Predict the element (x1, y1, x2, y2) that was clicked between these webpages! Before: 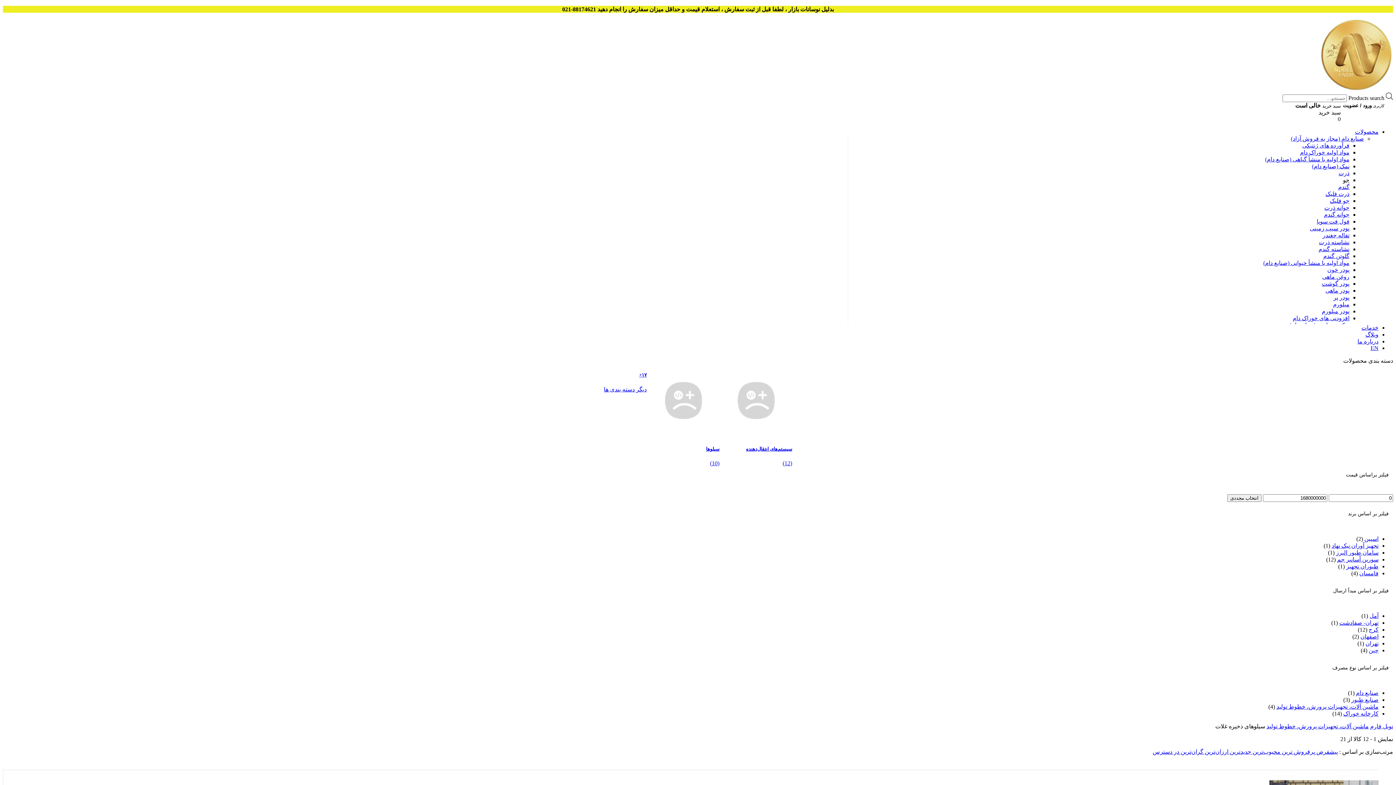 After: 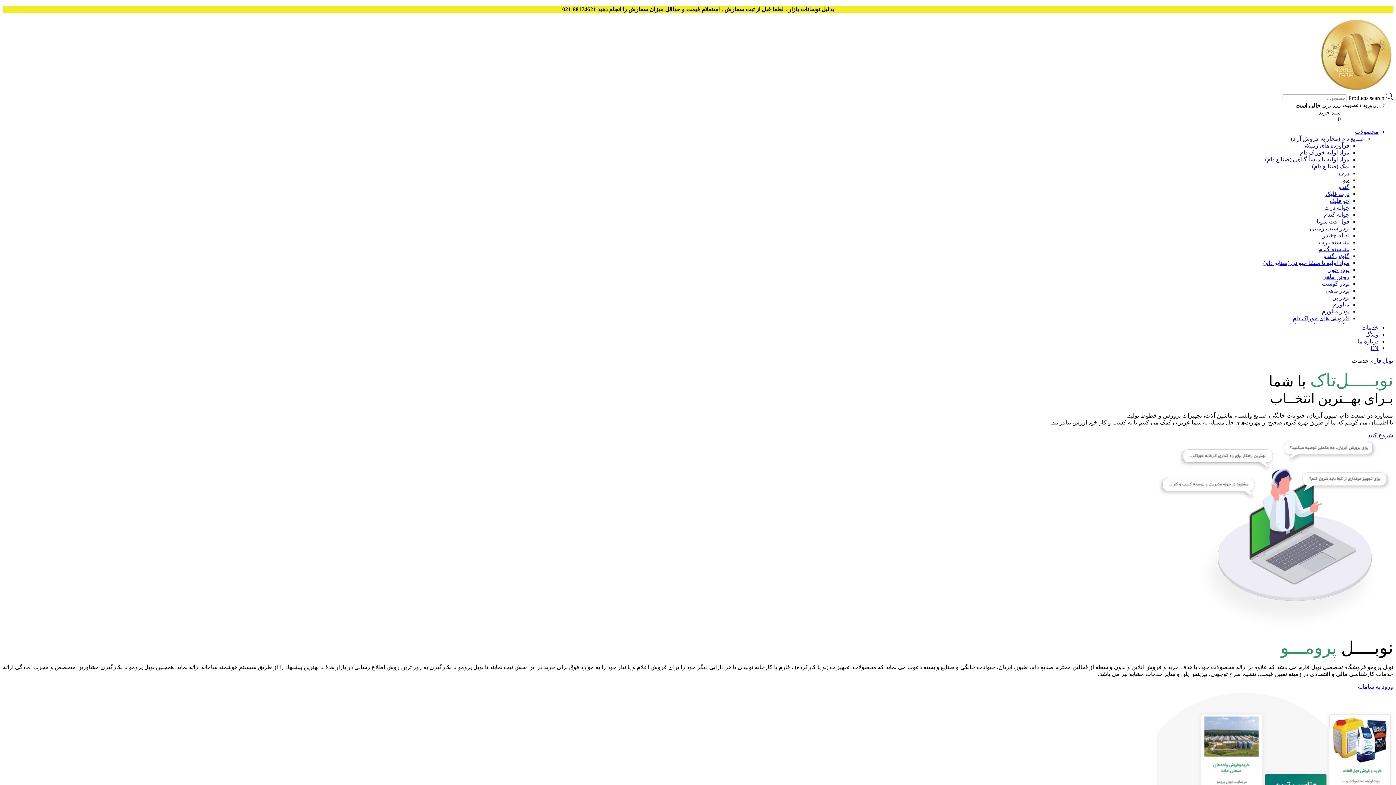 Action: label: خدمات bbox: (1361, 324, 1378, 330)